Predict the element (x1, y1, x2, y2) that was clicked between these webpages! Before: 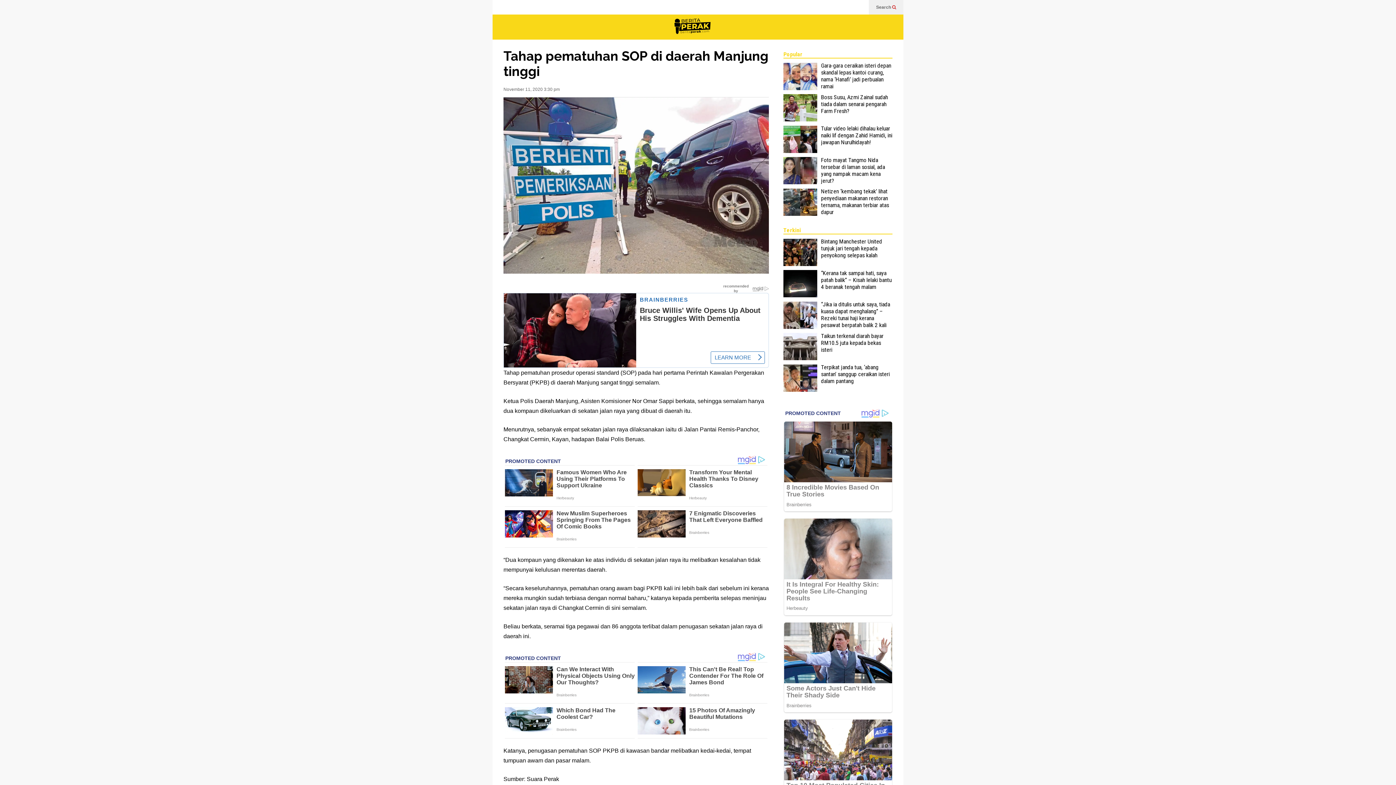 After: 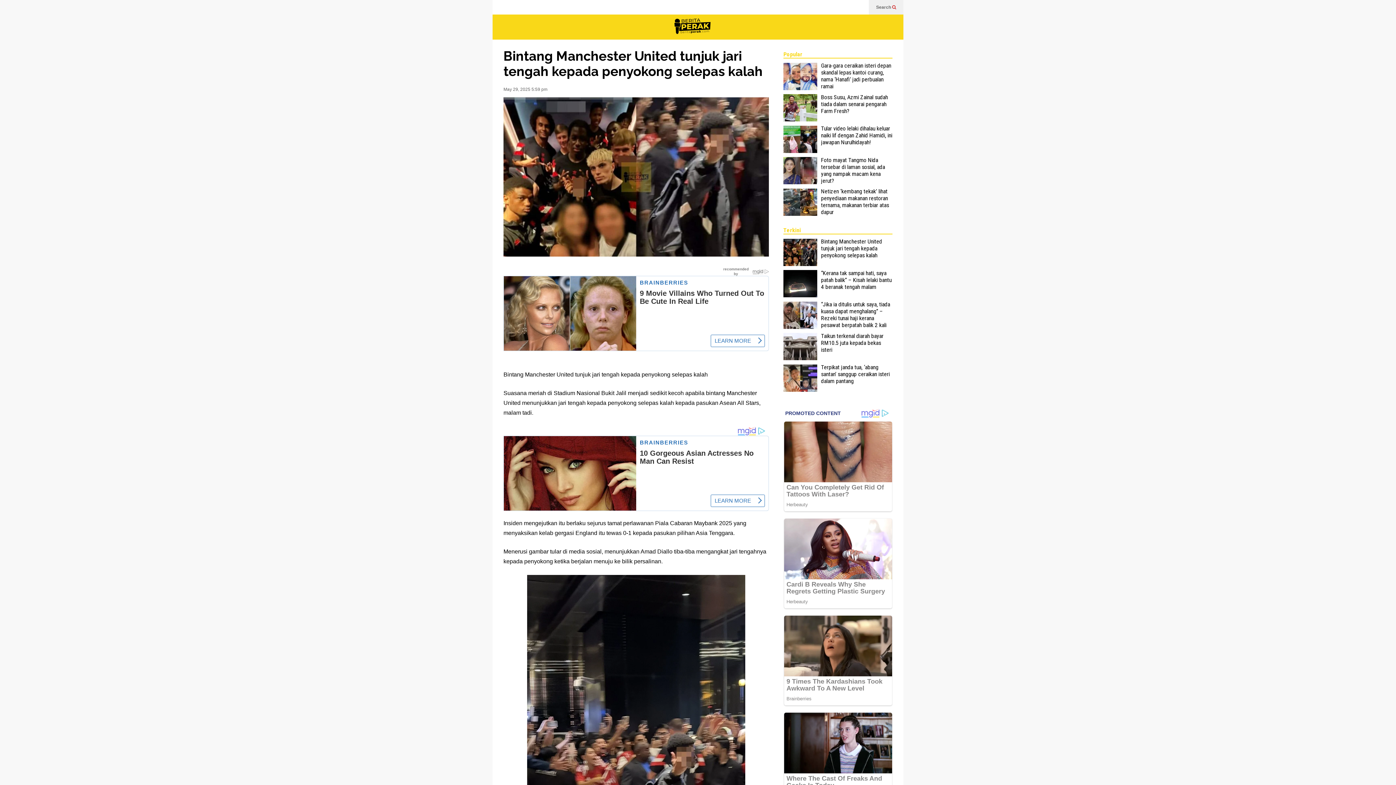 Action: bbox: (783, 255, 817, 266)